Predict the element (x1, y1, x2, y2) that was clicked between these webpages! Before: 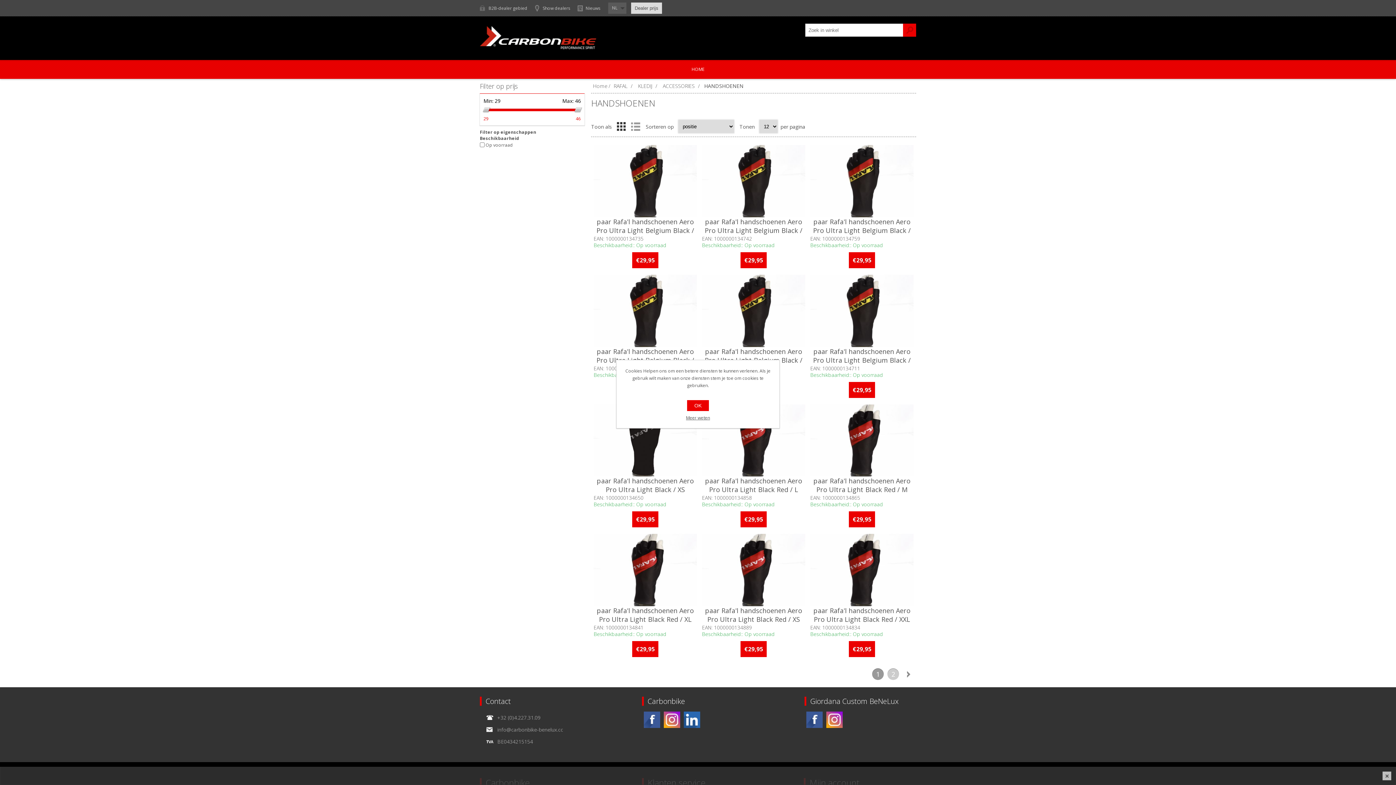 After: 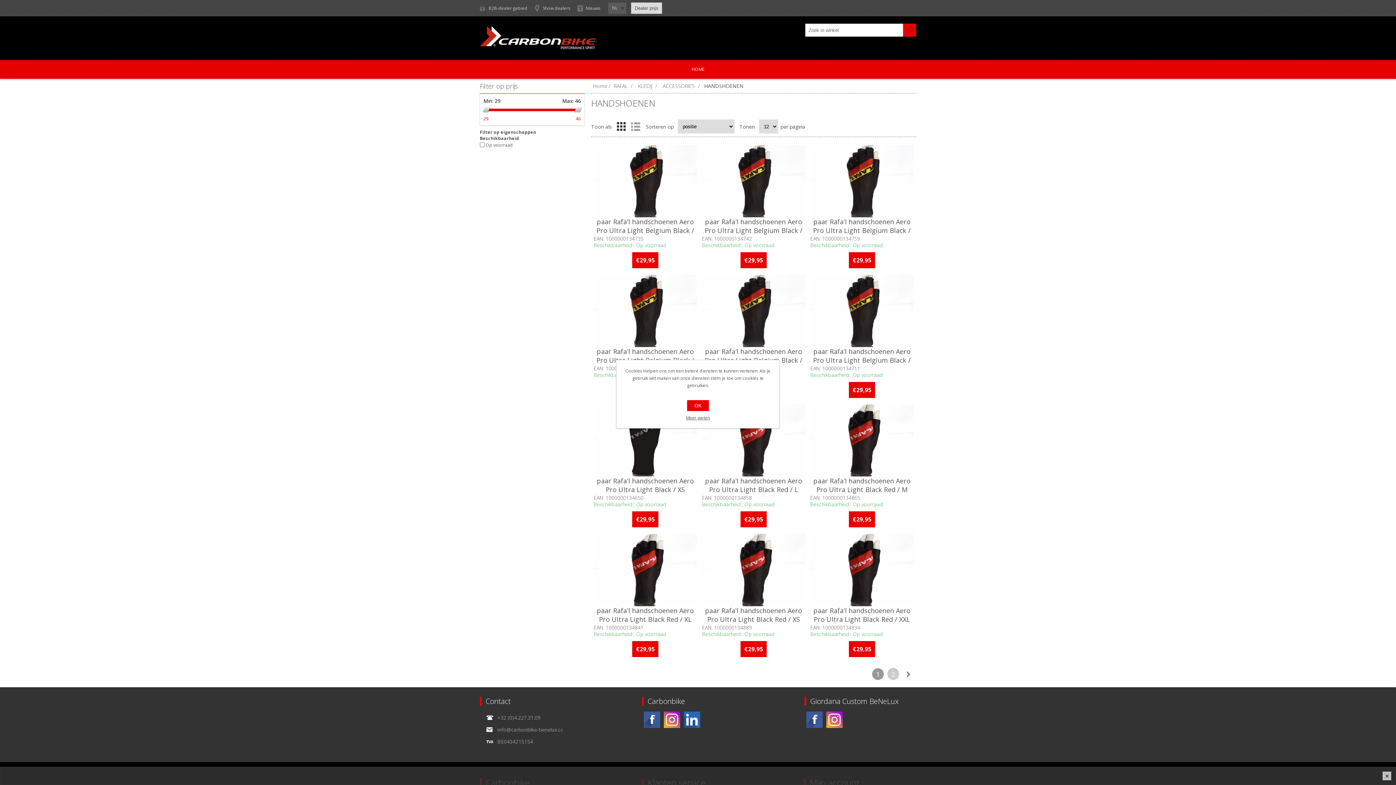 Action: label: Tabel bbox: (614, 120, 628, 133)